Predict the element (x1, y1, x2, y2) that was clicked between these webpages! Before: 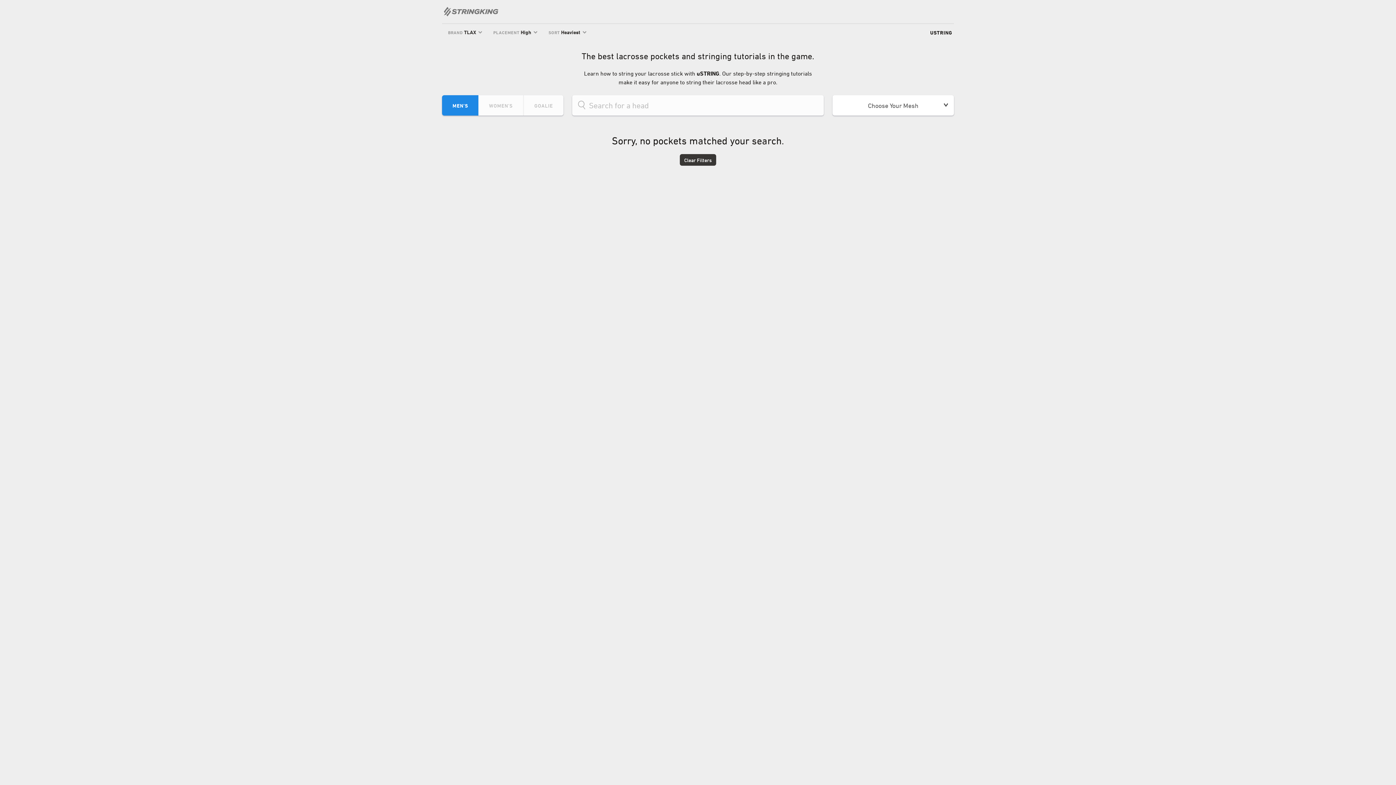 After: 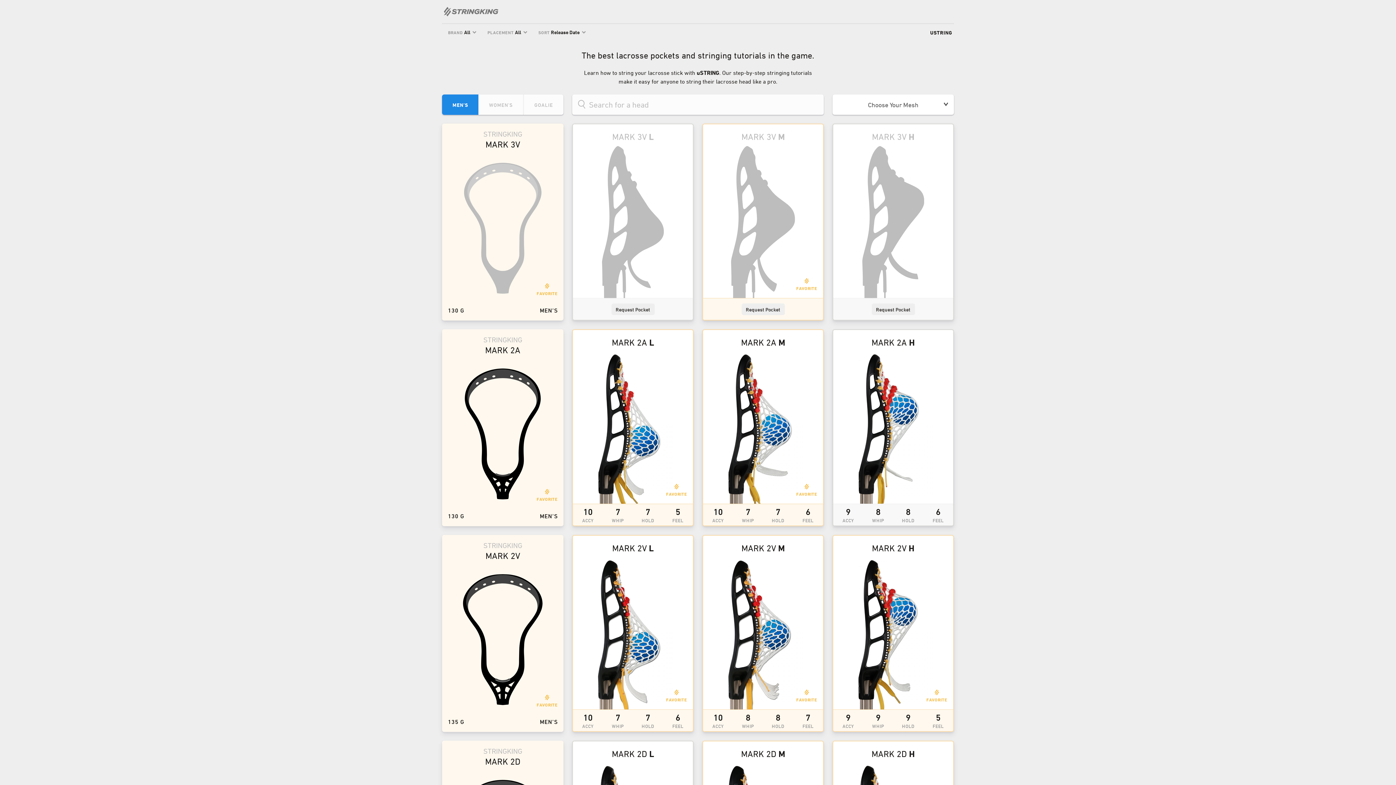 Action: label: MEN’S bbox: (442, 95, 478, 115)